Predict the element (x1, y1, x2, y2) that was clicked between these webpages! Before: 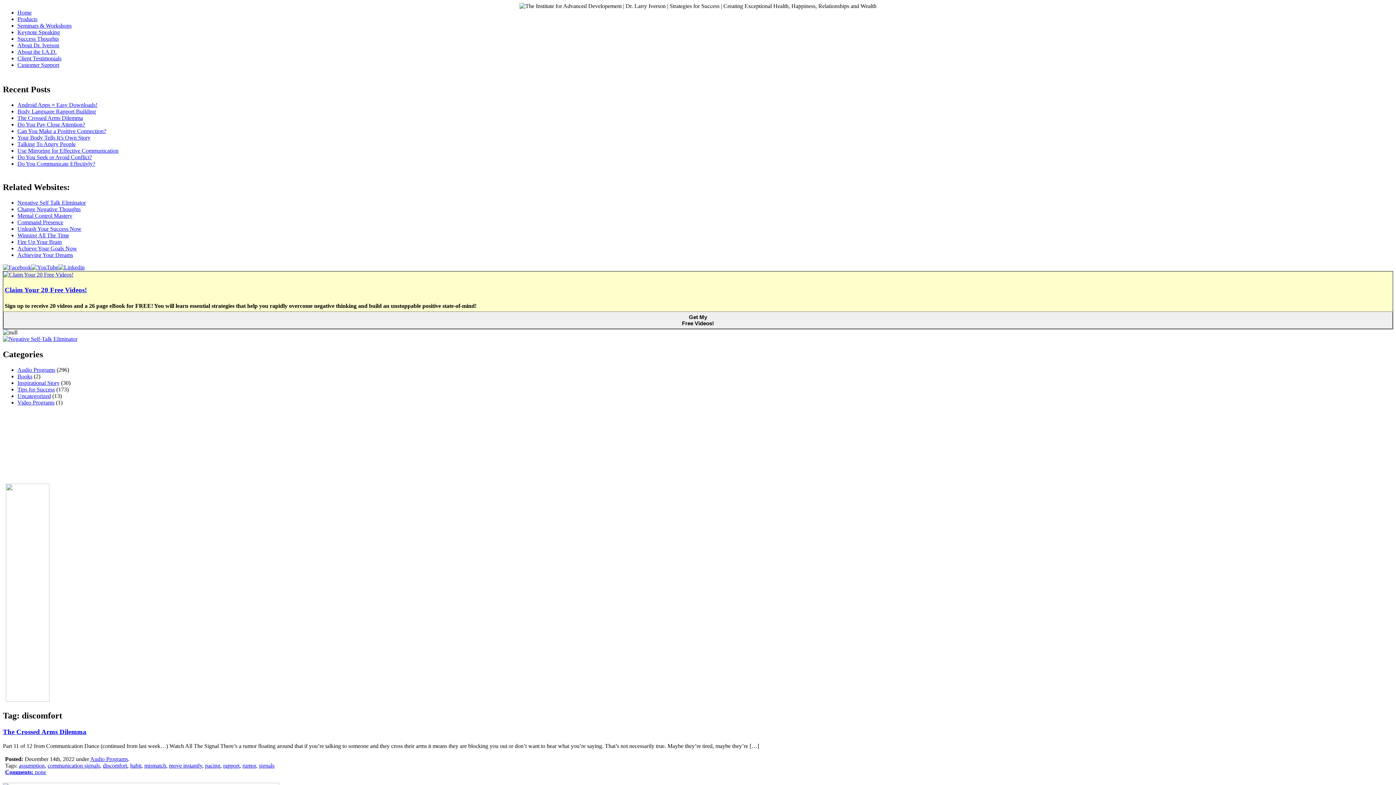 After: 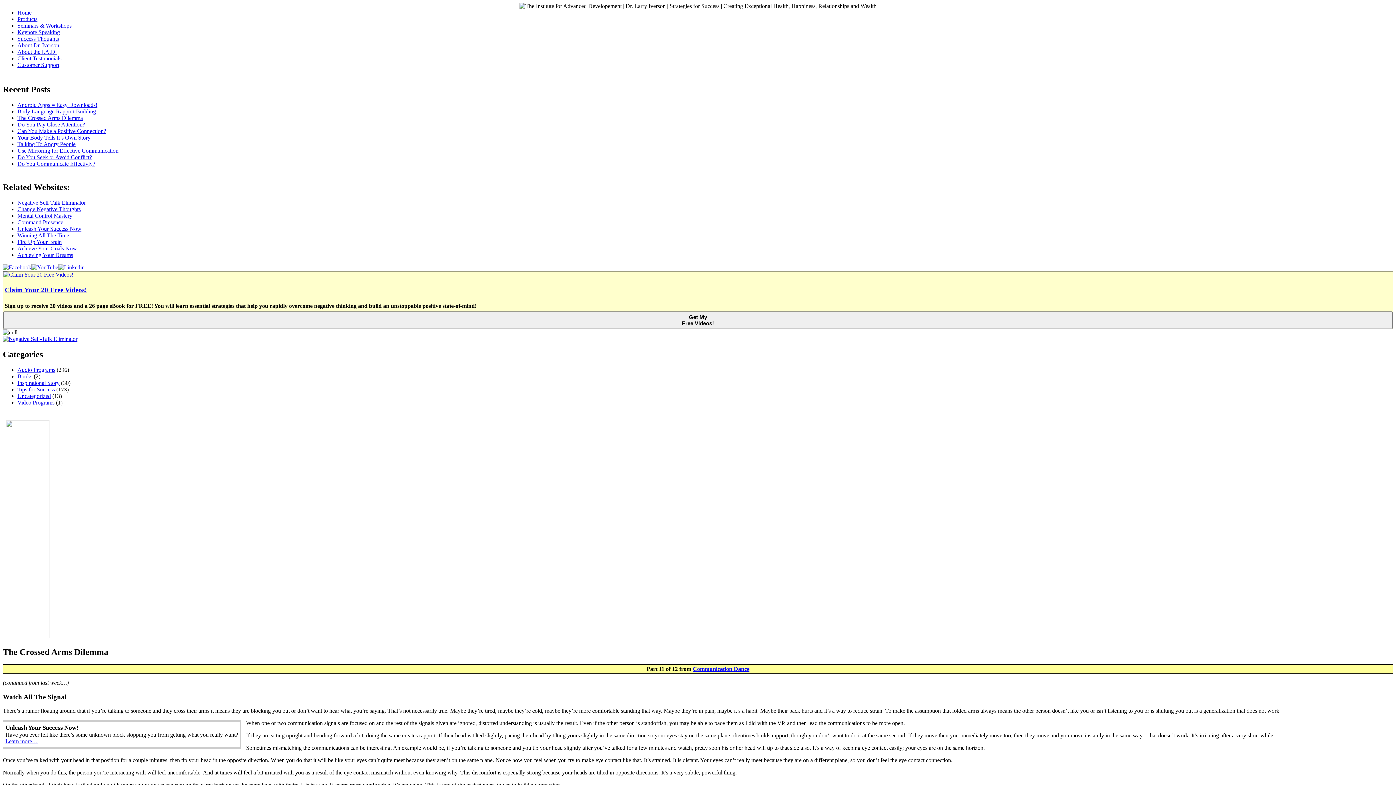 Action: bbox: (5, 705, 46, 711) label: Comments: none